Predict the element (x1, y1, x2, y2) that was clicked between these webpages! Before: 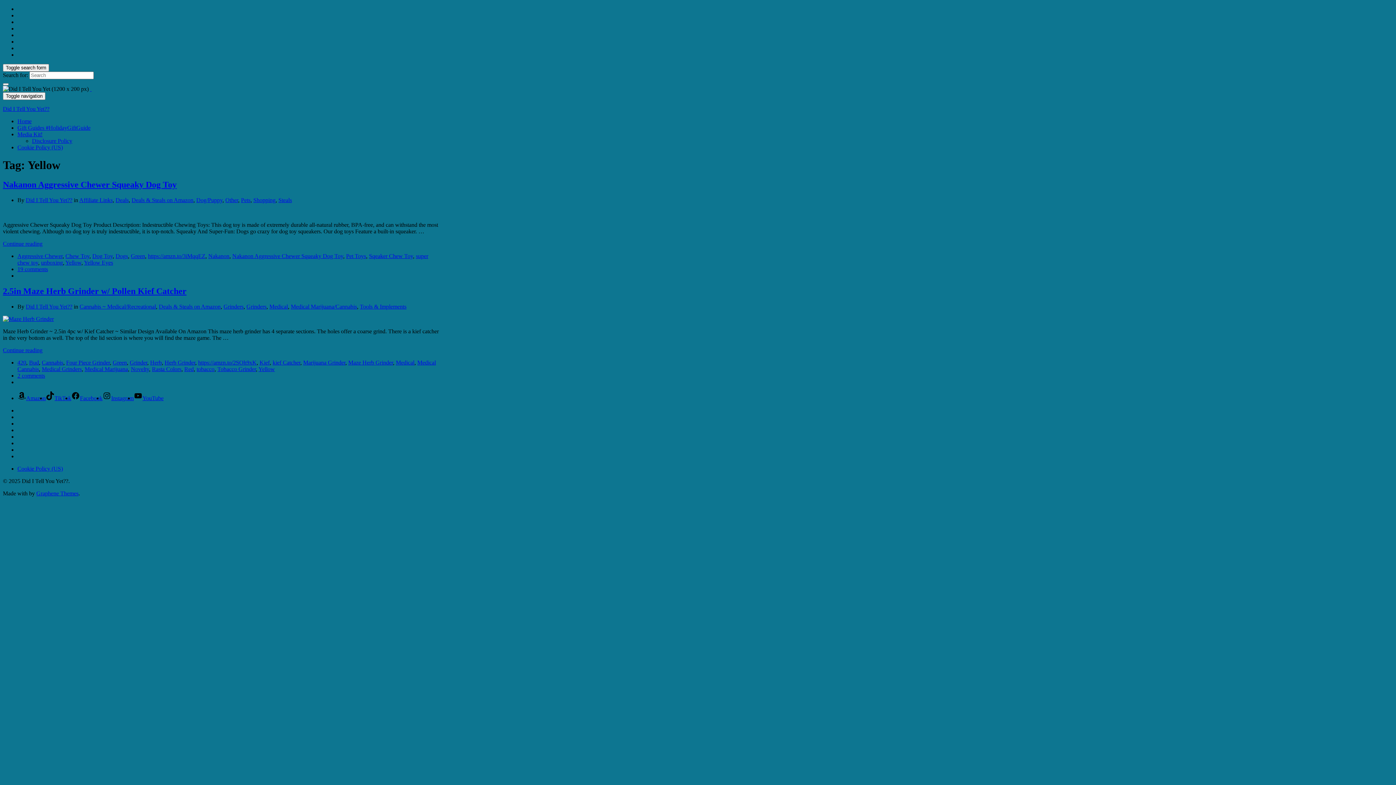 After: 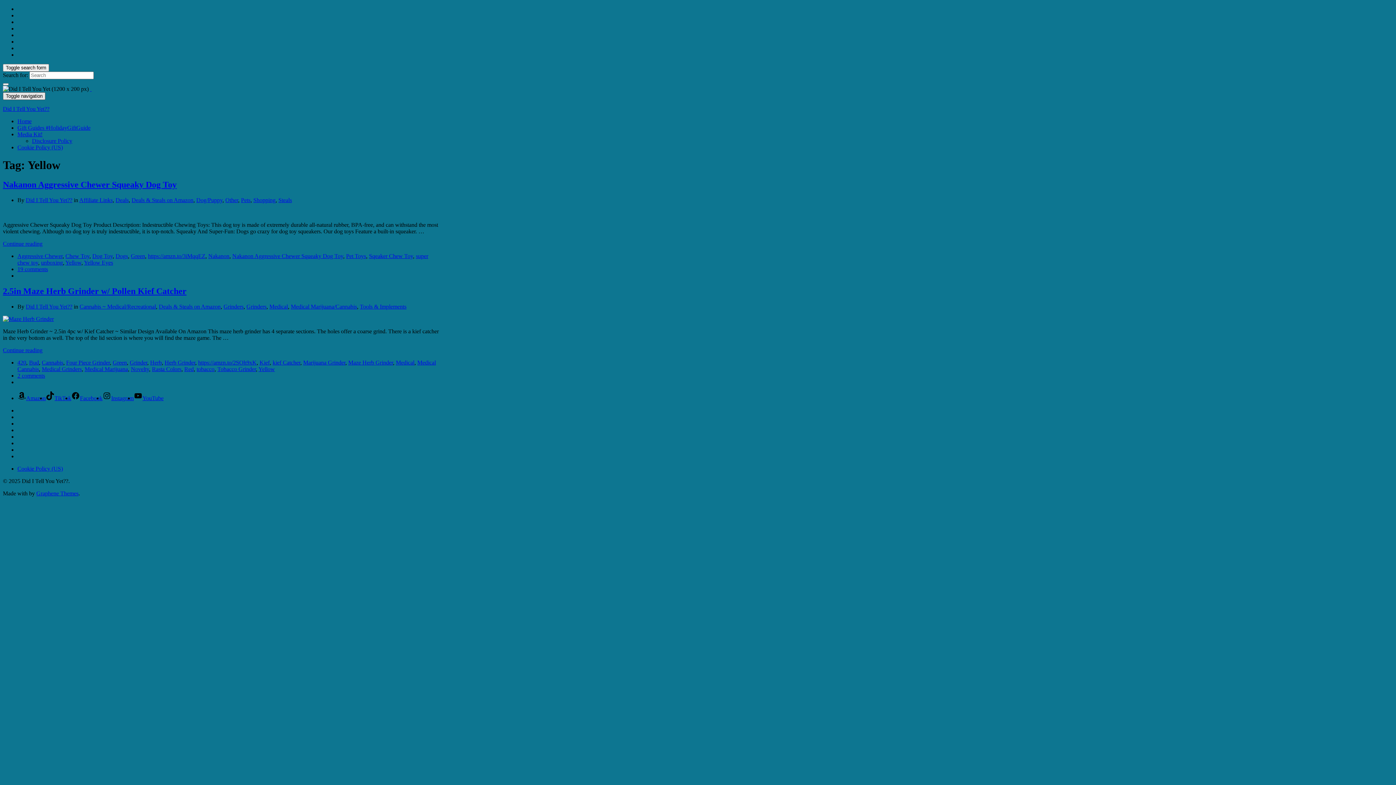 Action: bbox: (2, 92, 45, 100) label: Toggle navigation